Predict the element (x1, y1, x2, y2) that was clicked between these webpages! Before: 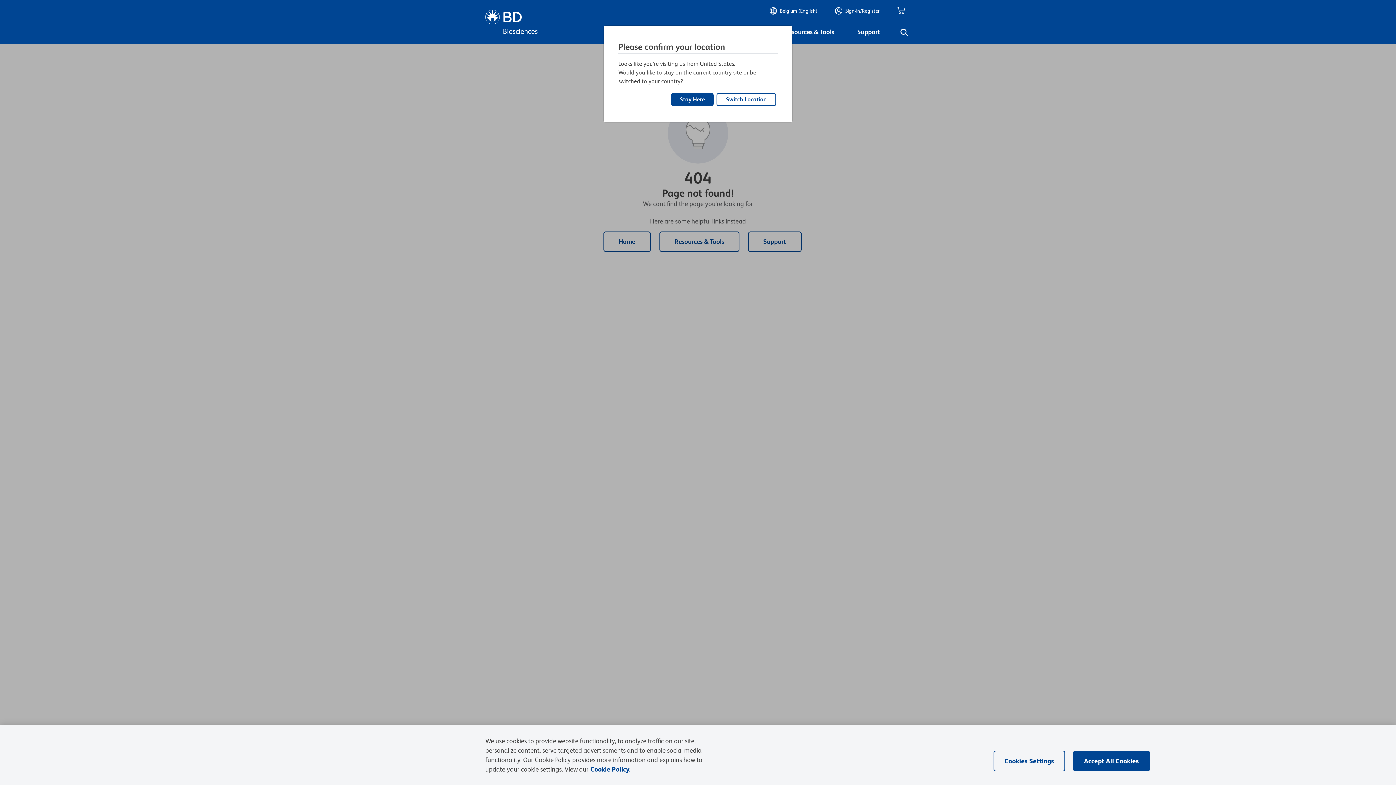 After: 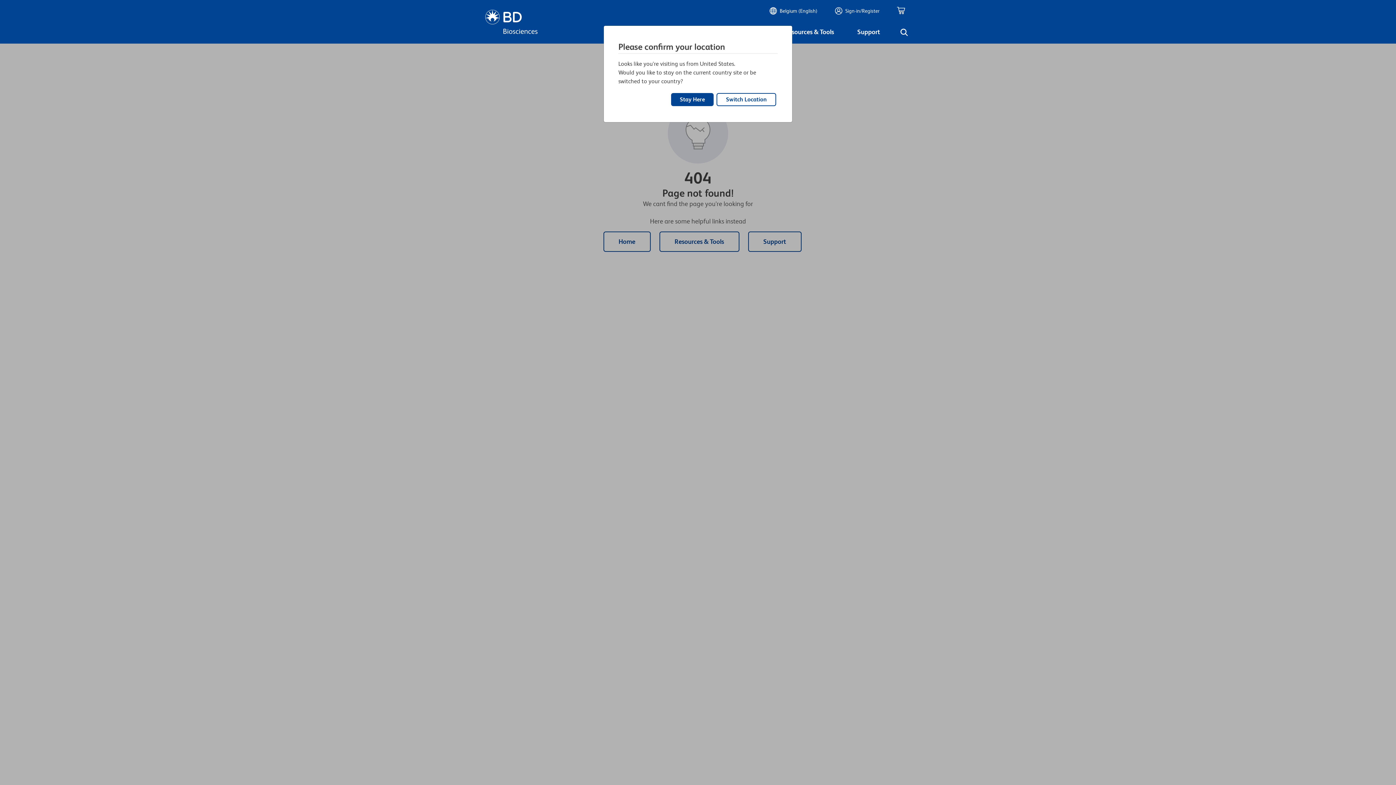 Action: label: Accept All Cookies bbox: (1073, 751, 1150, 771)